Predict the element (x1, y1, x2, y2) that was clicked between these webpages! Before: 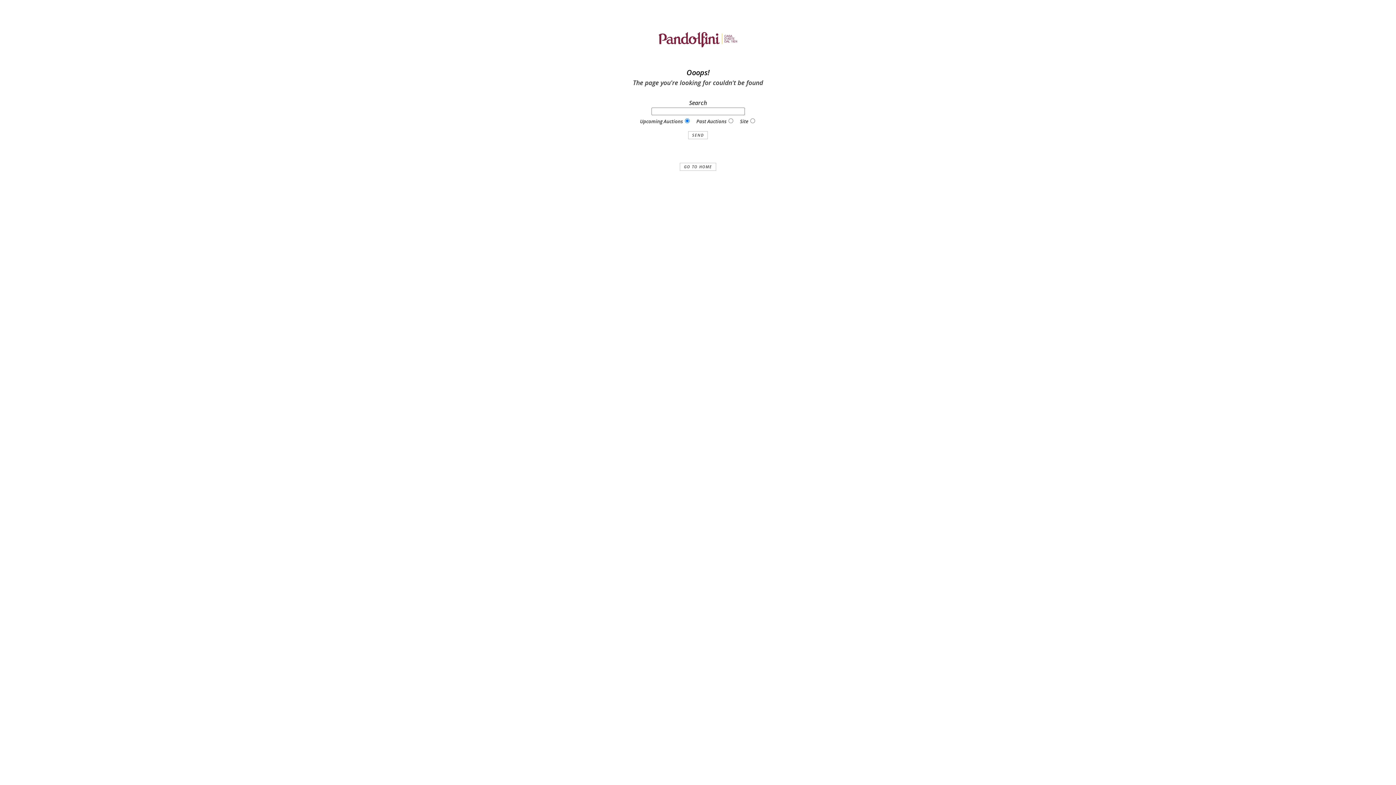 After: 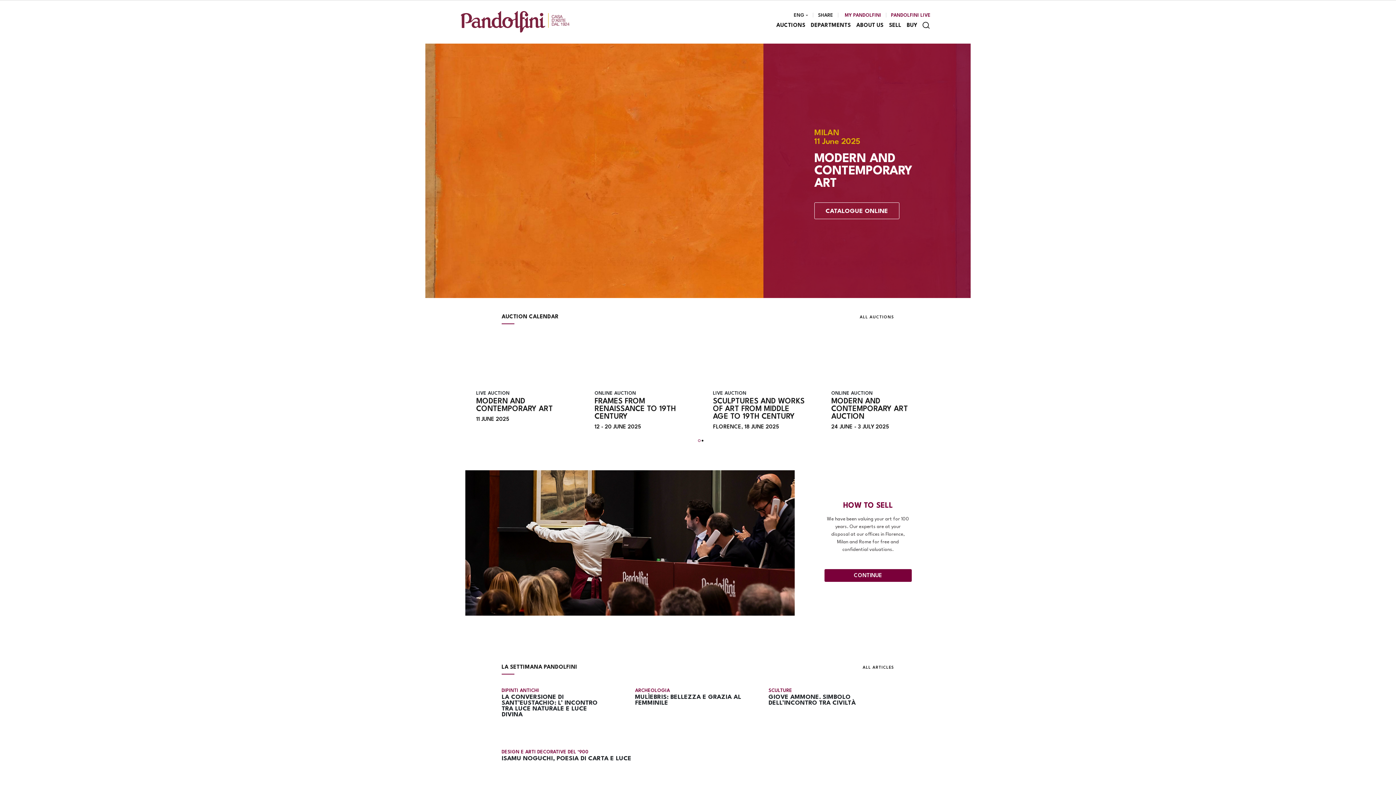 Action: bbox: (658, 59, 738, 67)